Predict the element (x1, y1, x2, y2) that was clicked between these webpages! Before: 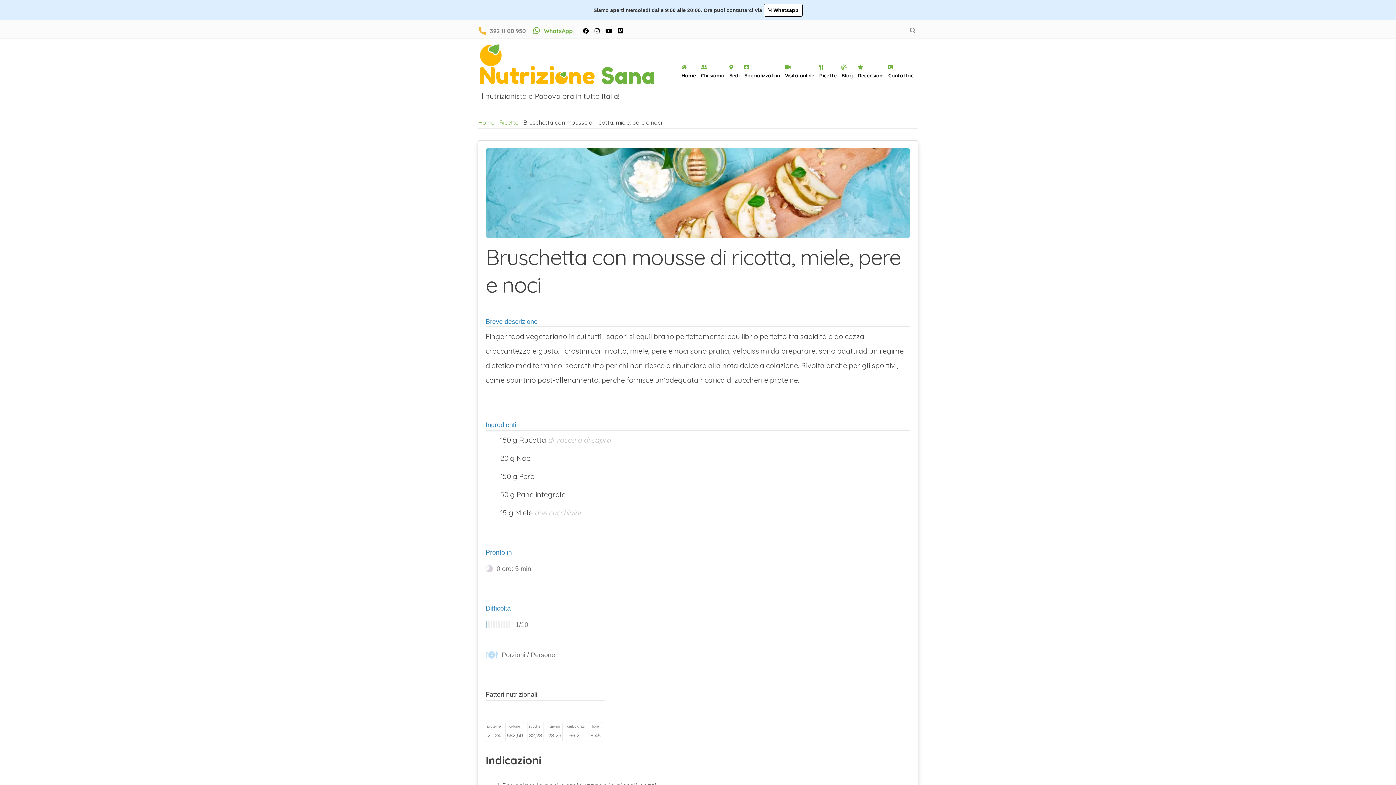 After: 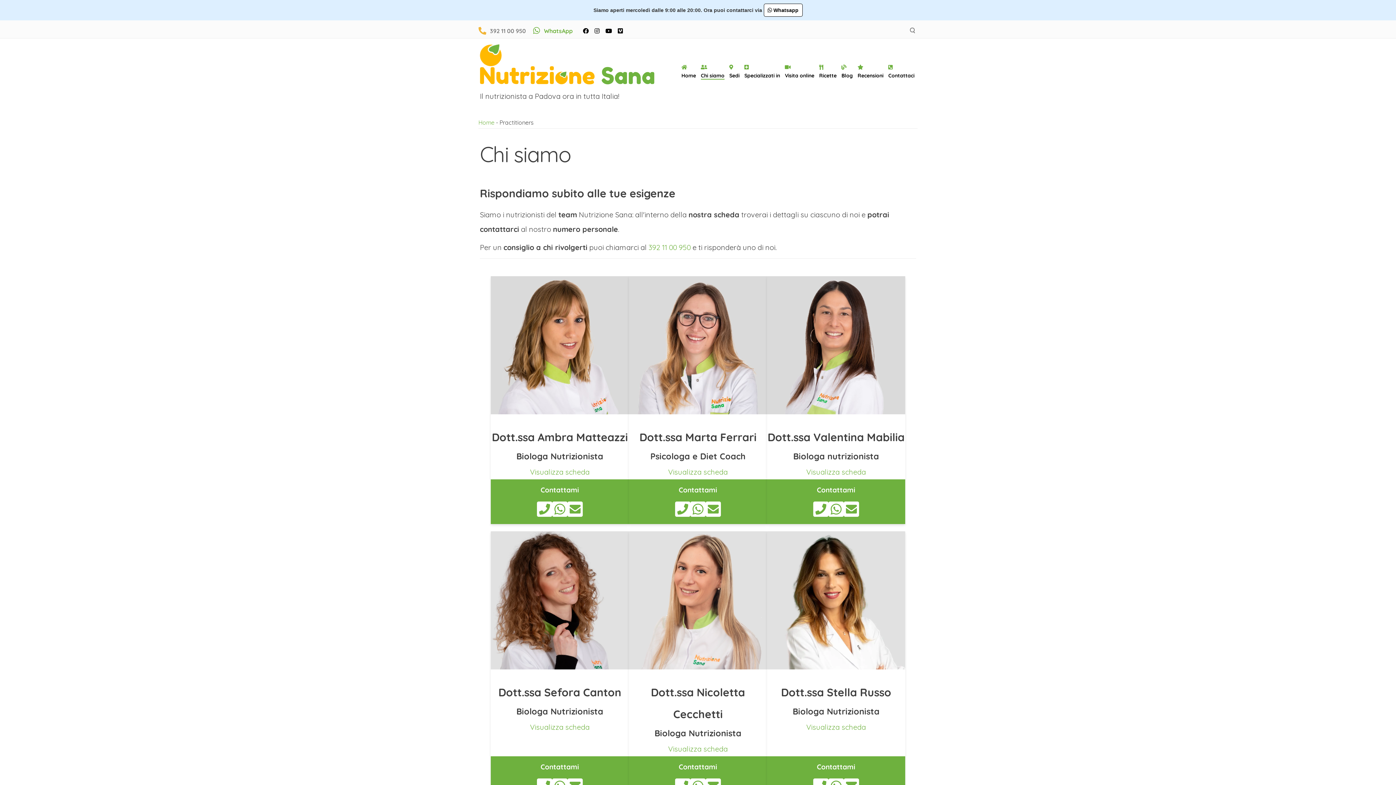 Action: bbox: (701, 69, 724, 81) label: Chi siamo